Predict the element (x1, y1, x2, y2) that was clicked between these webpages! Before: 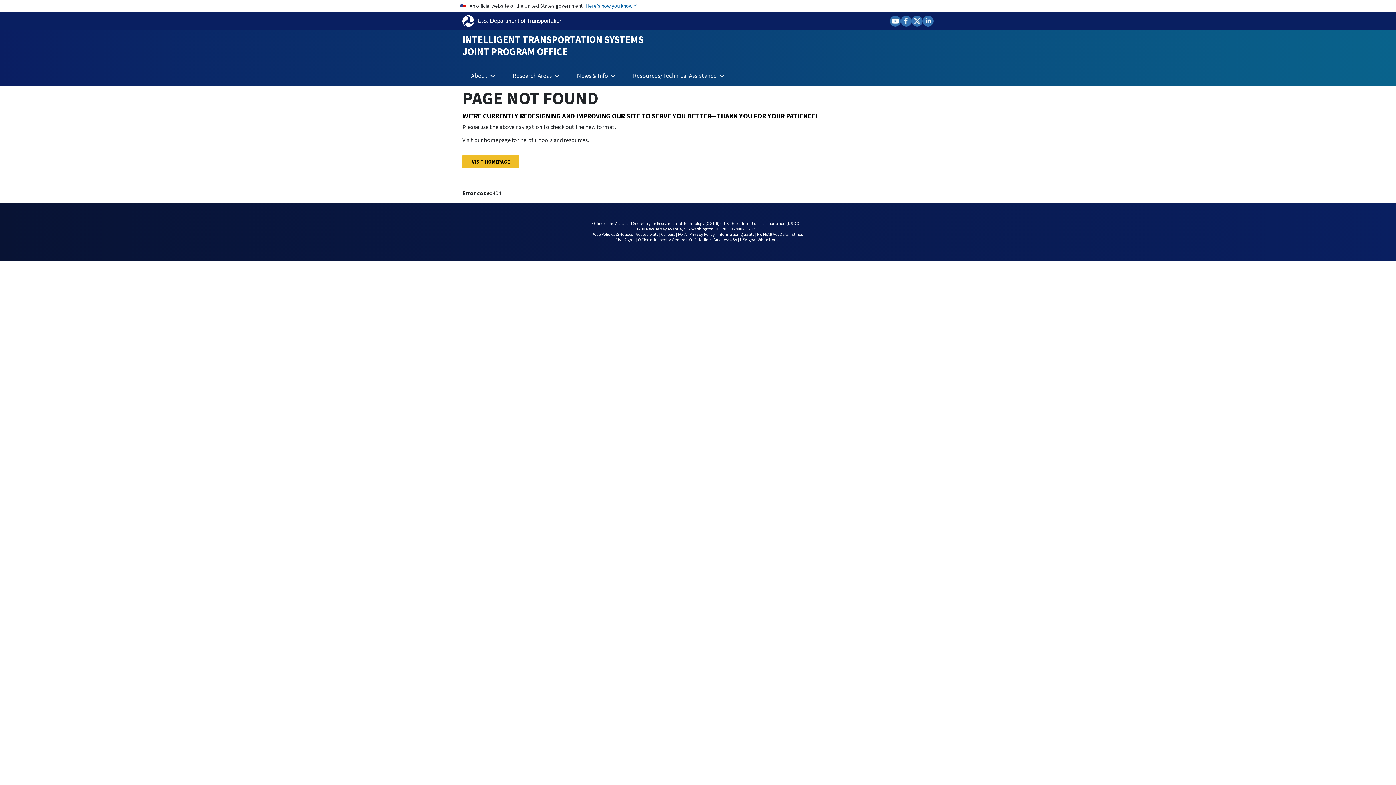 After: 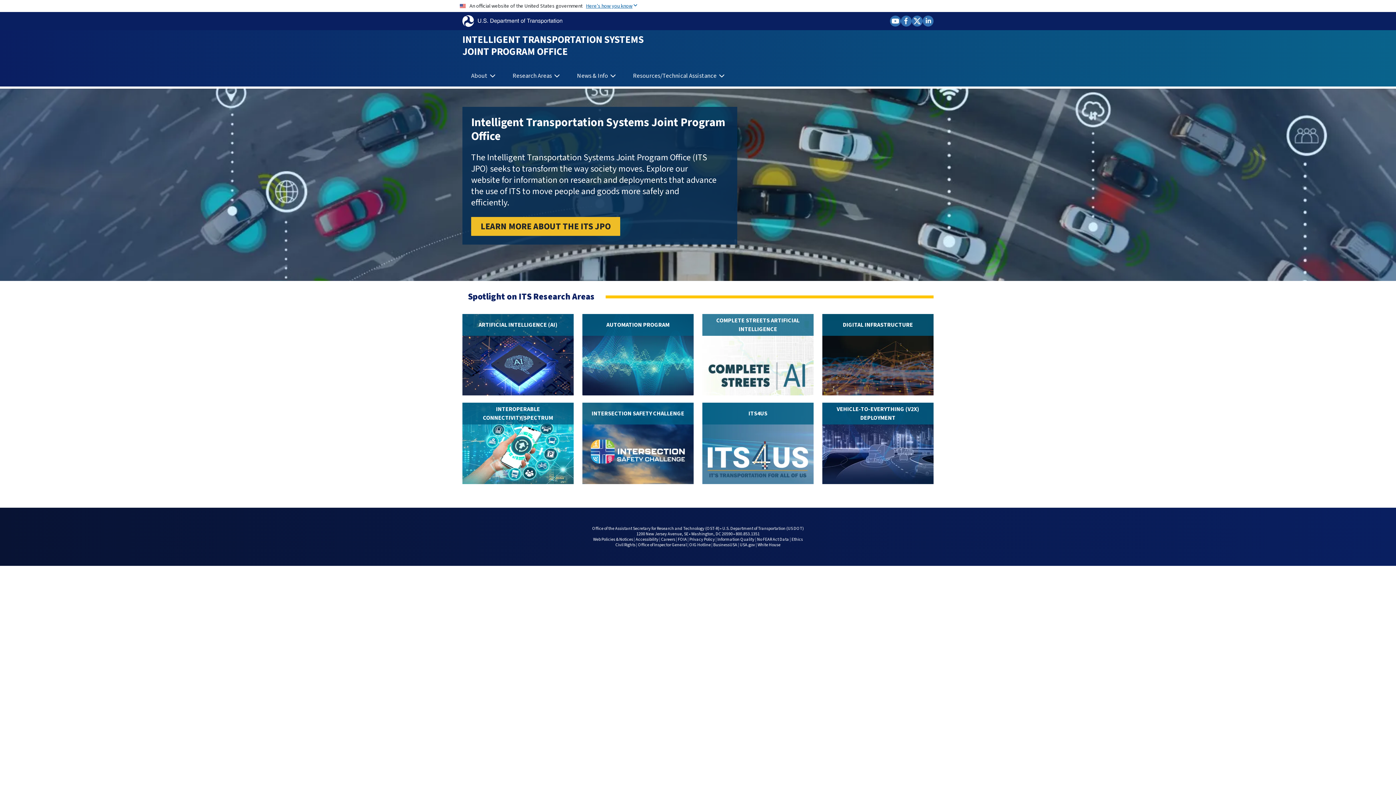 Action: bbox: (462, 155, 519, 167) label: VISIT HOMEPAGE